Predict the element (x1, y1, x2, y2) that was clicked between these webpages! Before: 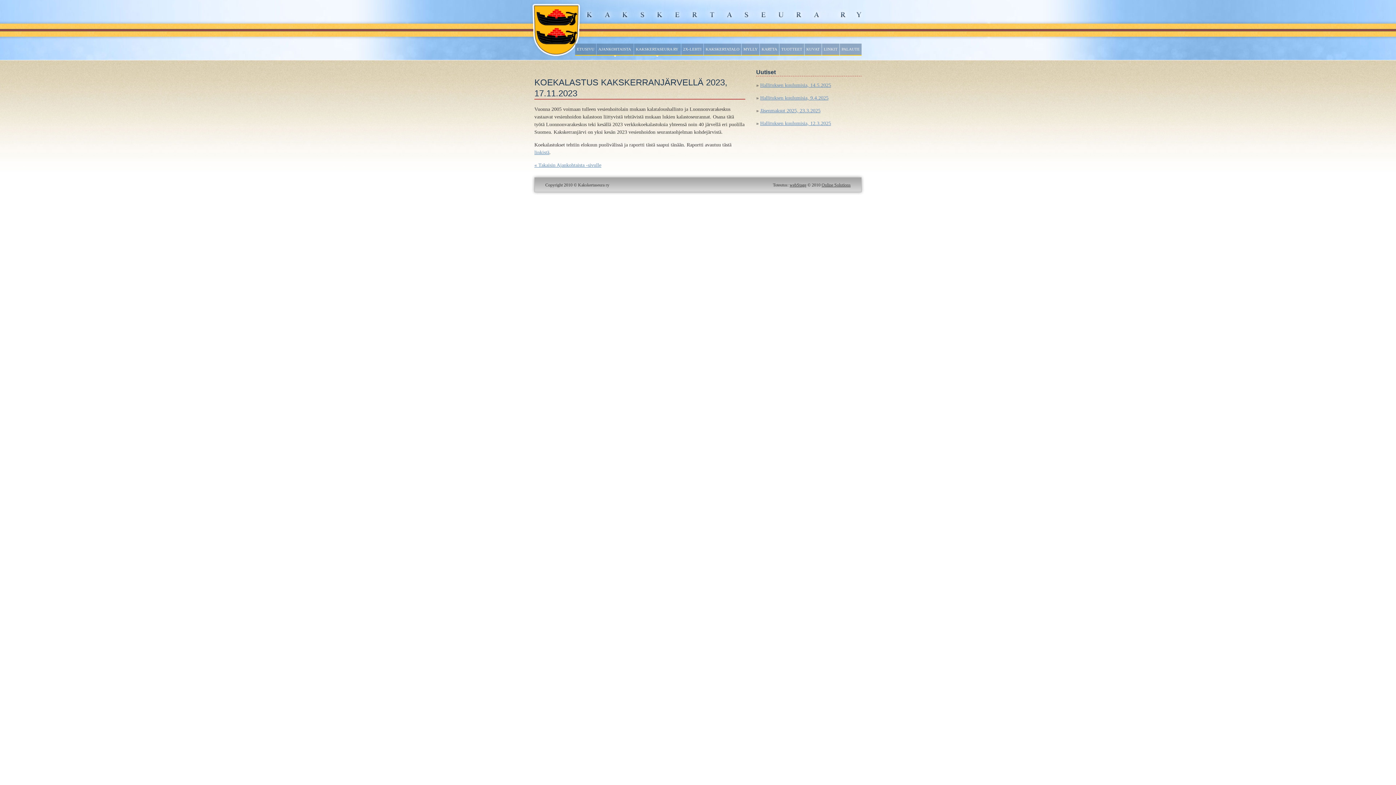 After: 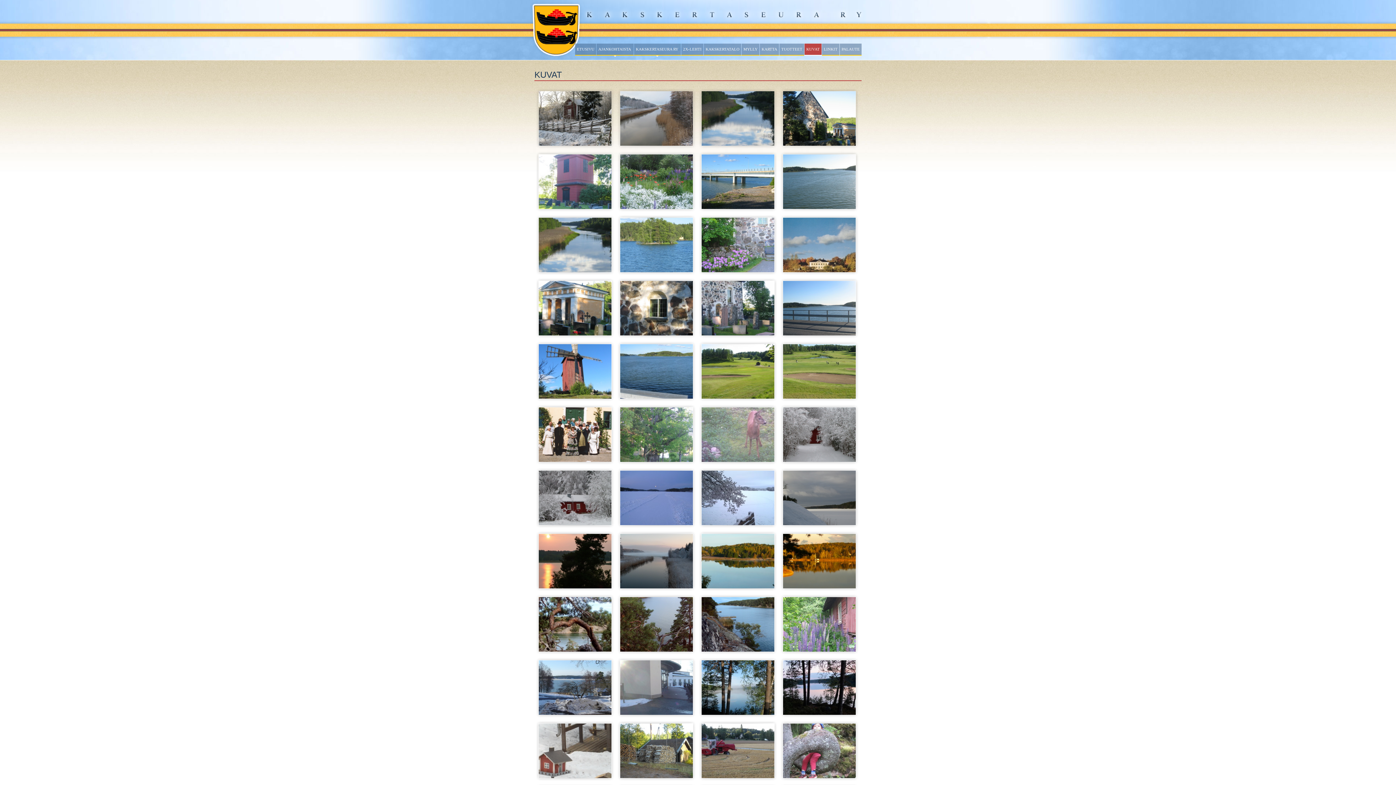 Action: label: KUVAT bbox: (804, 43, 821, 55)